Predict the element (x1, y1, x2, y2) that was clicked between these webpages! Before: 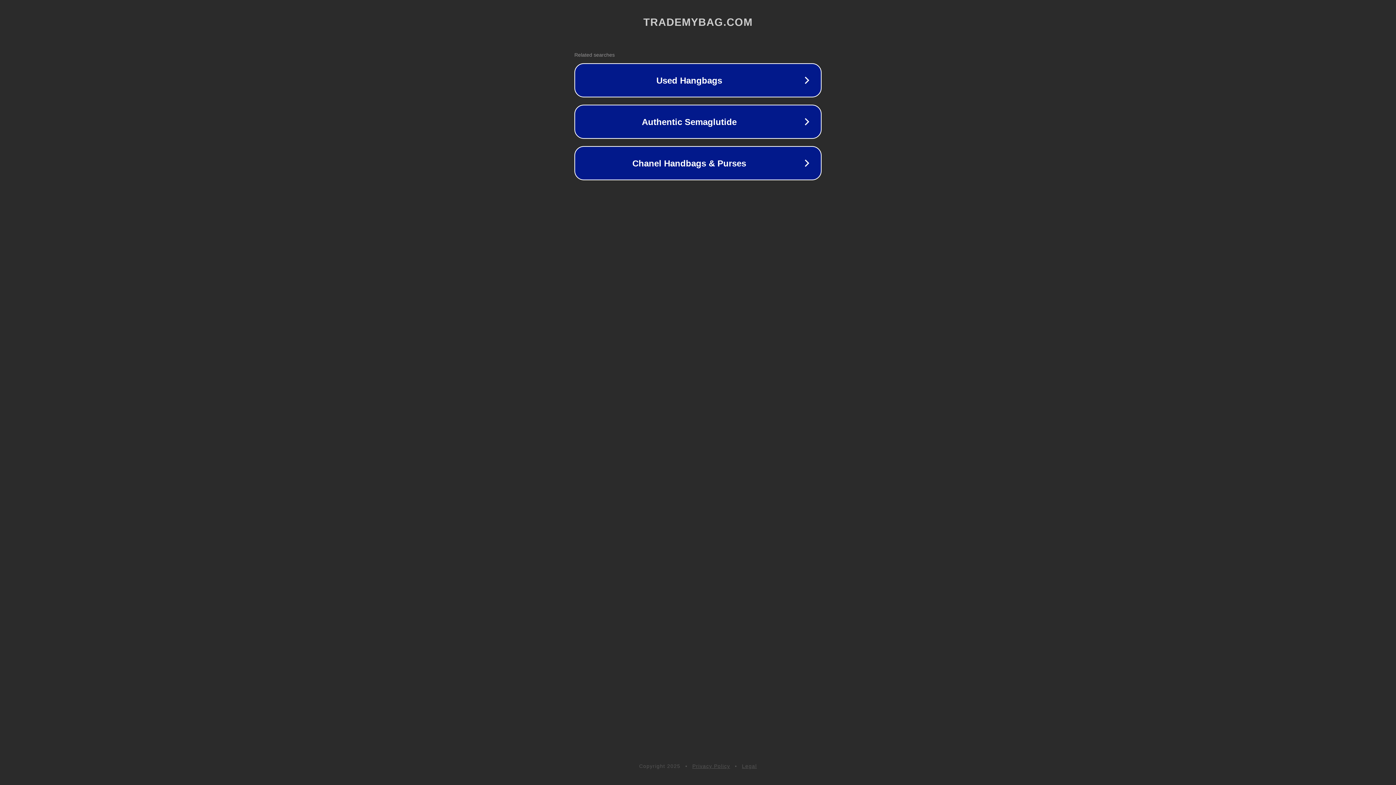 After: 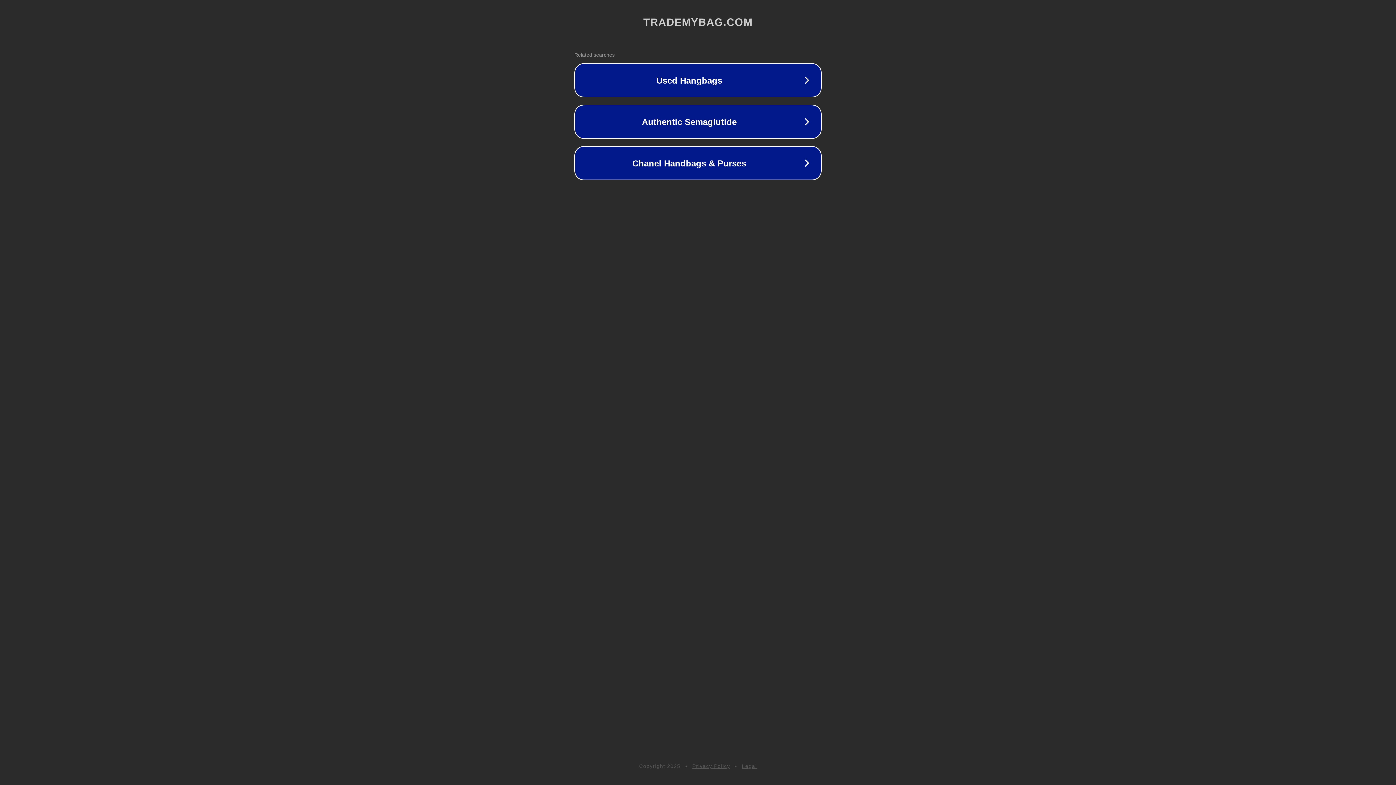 Action: label: Legal bbox: (742, 763, 757, 769)